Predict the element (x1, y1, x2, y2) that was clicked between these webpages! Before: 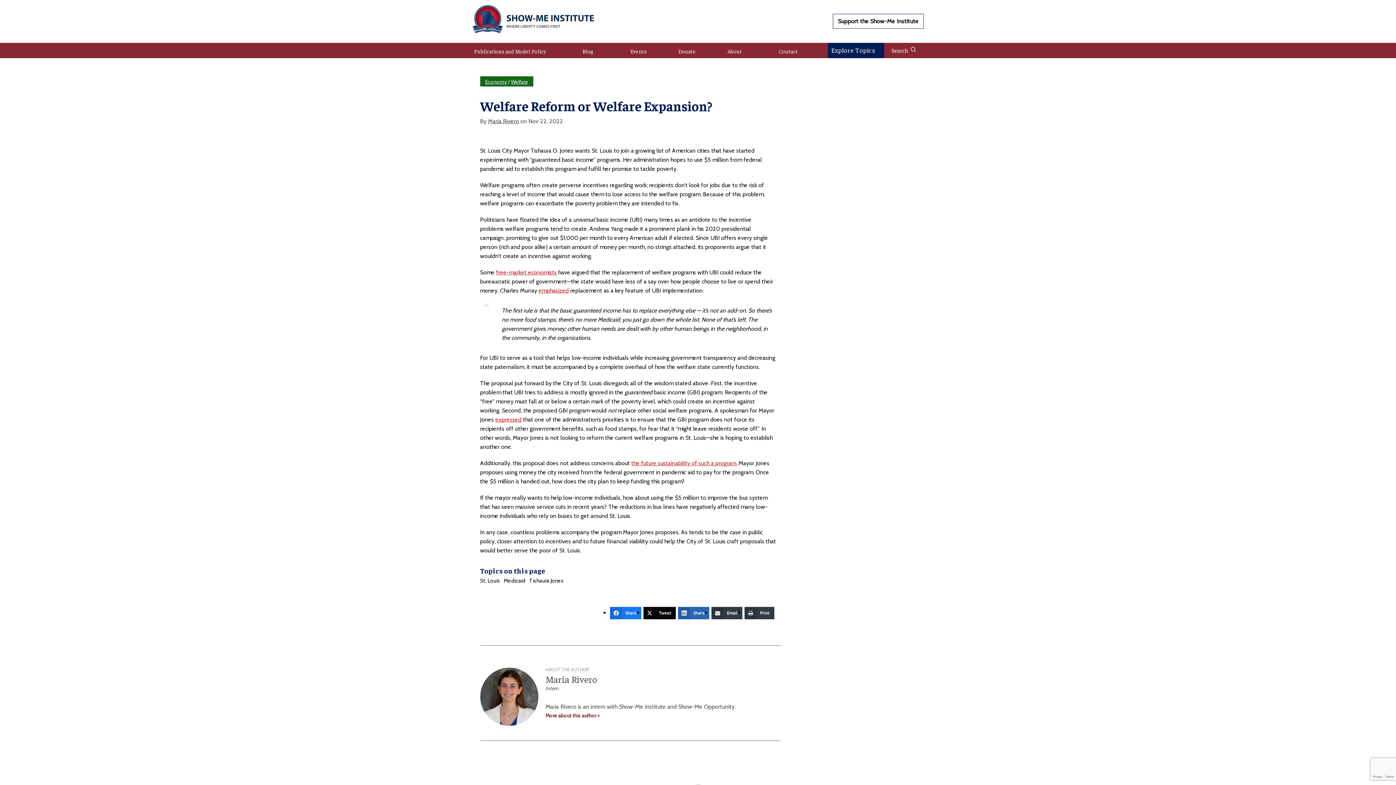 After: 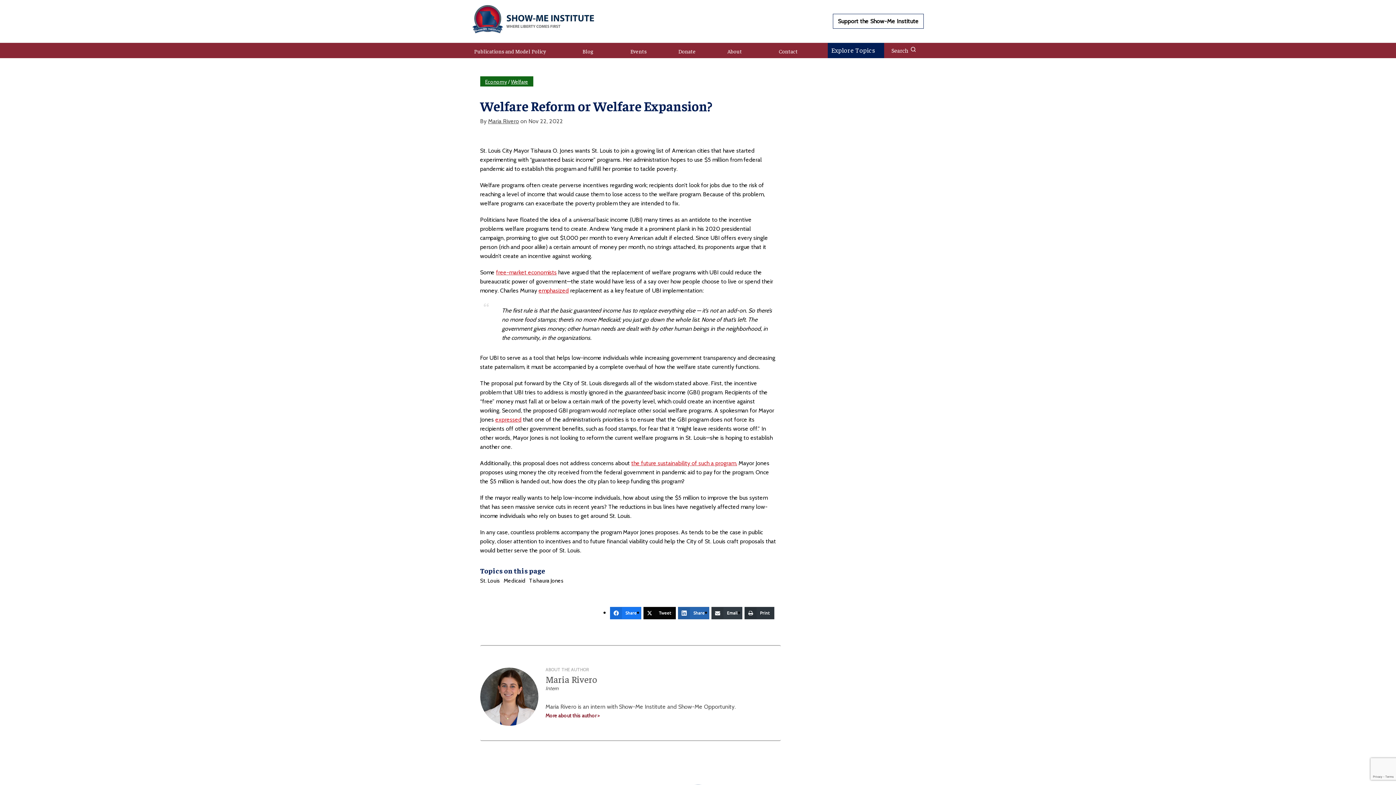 Action: label: Print bbox: (744, 607, 774, 619)